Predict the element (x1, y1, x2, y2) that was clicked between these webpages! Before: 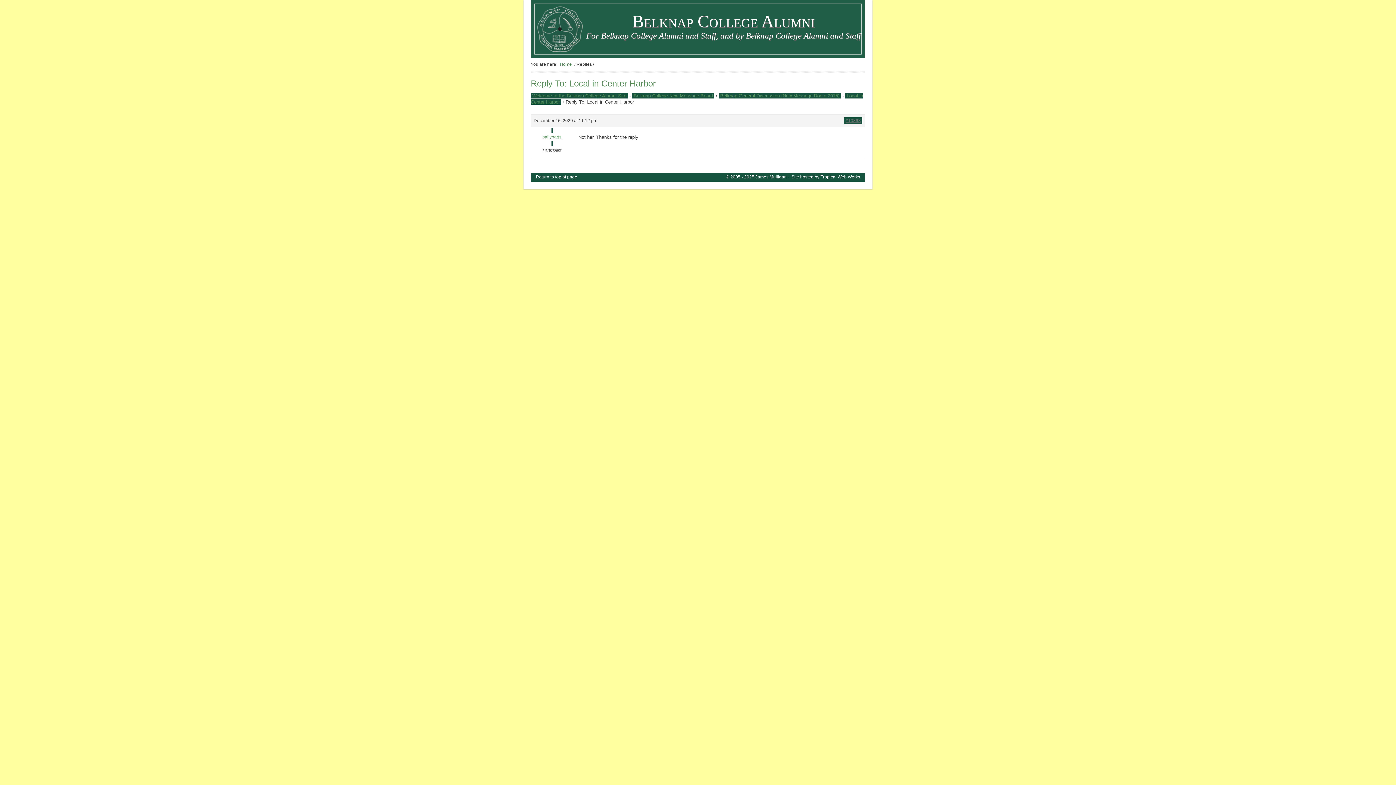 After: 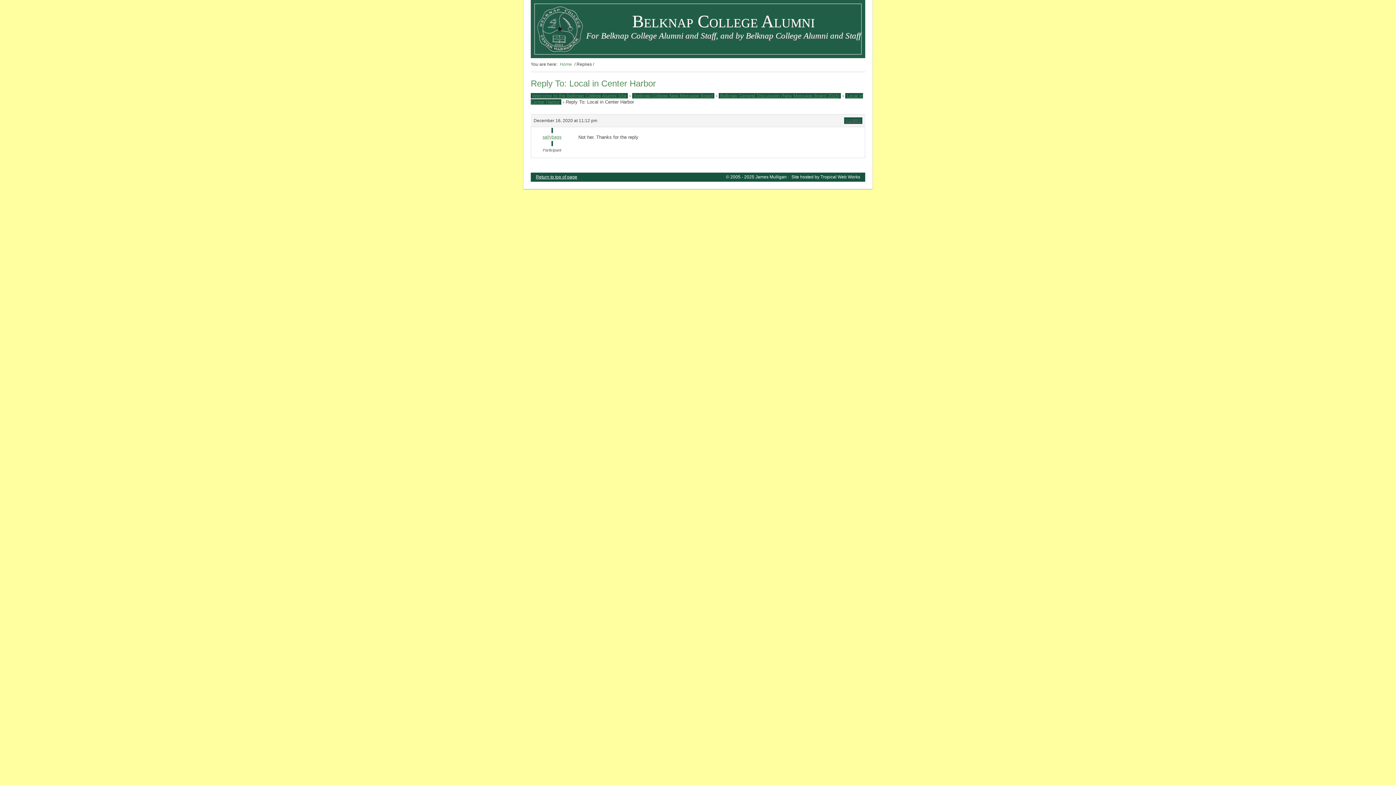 Action: bbox: (534, 174, 578, 179) label: Return to top of page